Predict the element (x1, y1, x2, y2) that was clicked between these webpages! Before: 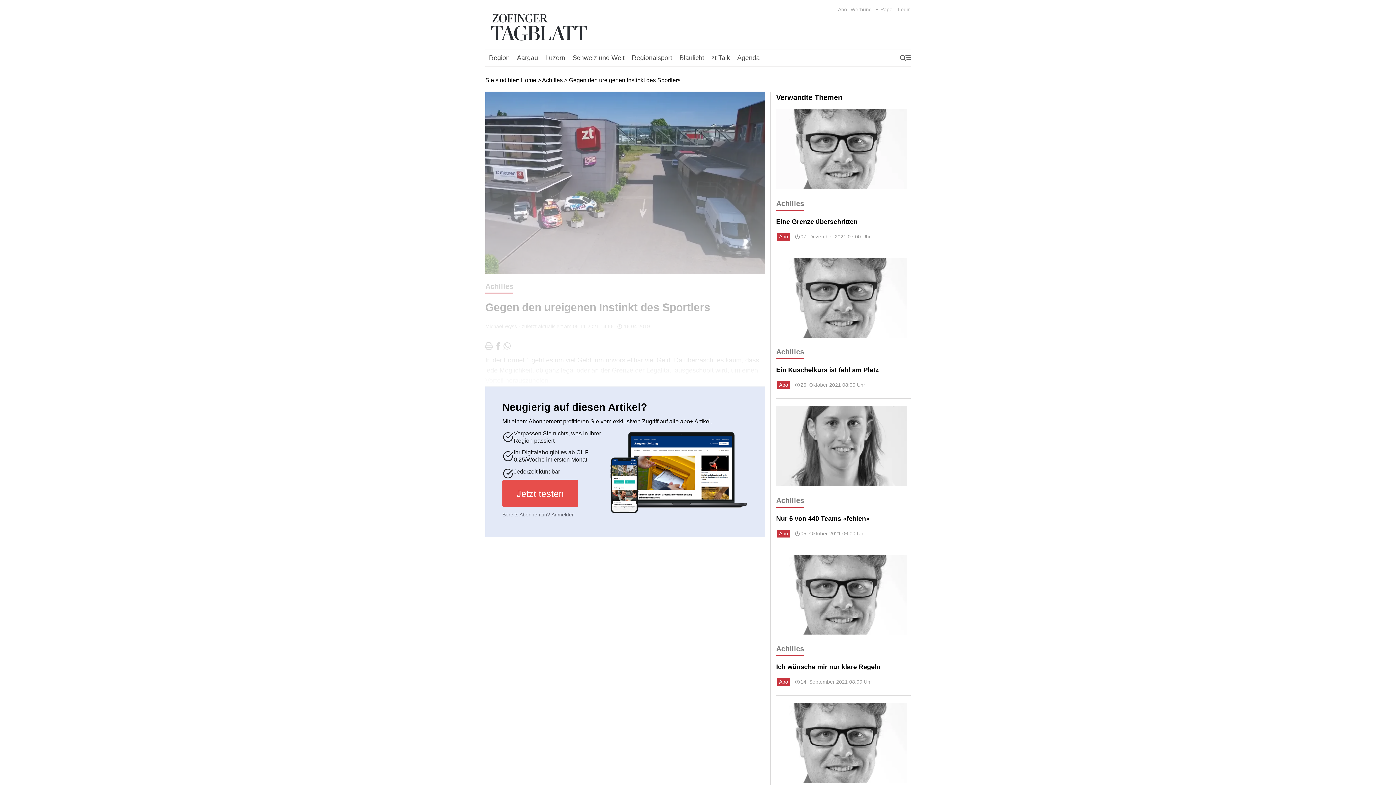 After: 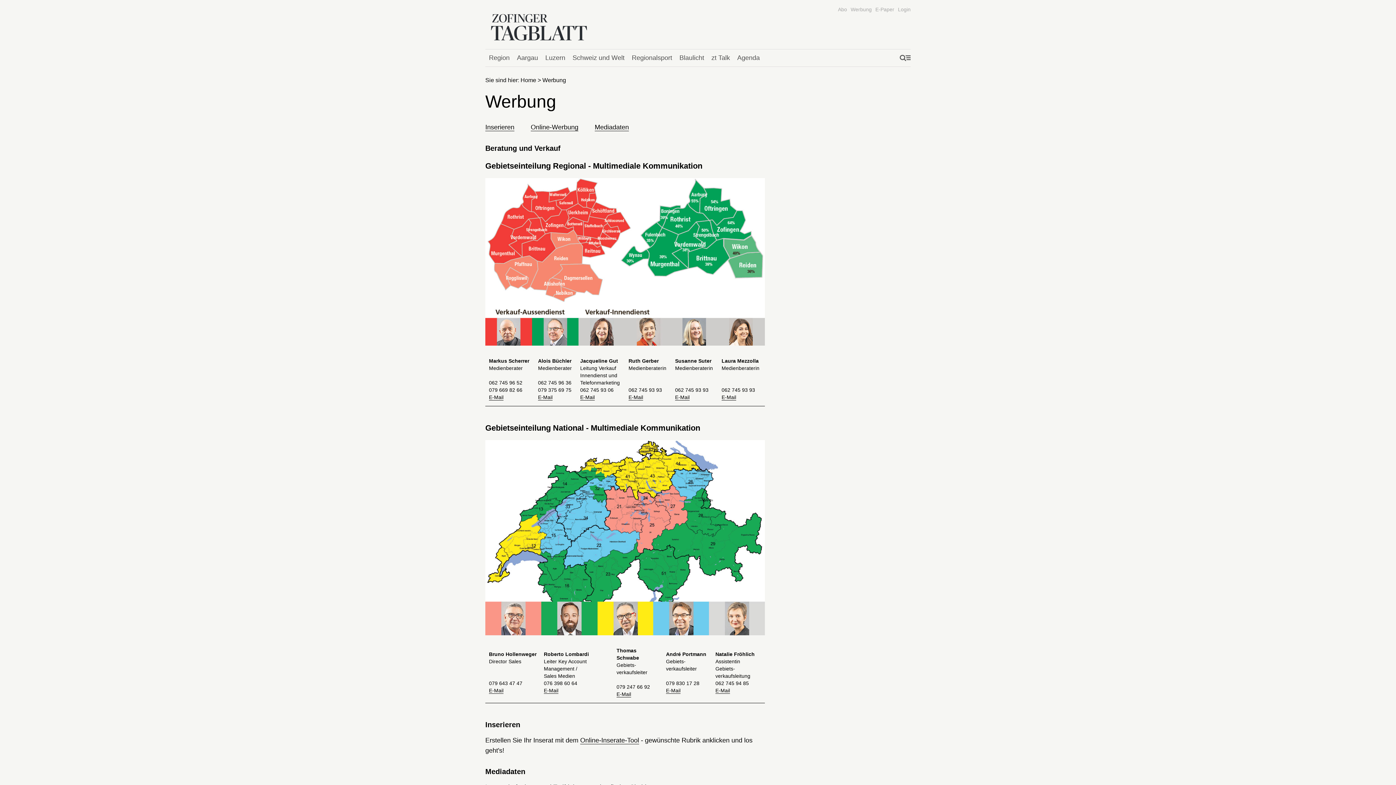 Action: bbox: (850, 6, 872, 12) label: Werbung